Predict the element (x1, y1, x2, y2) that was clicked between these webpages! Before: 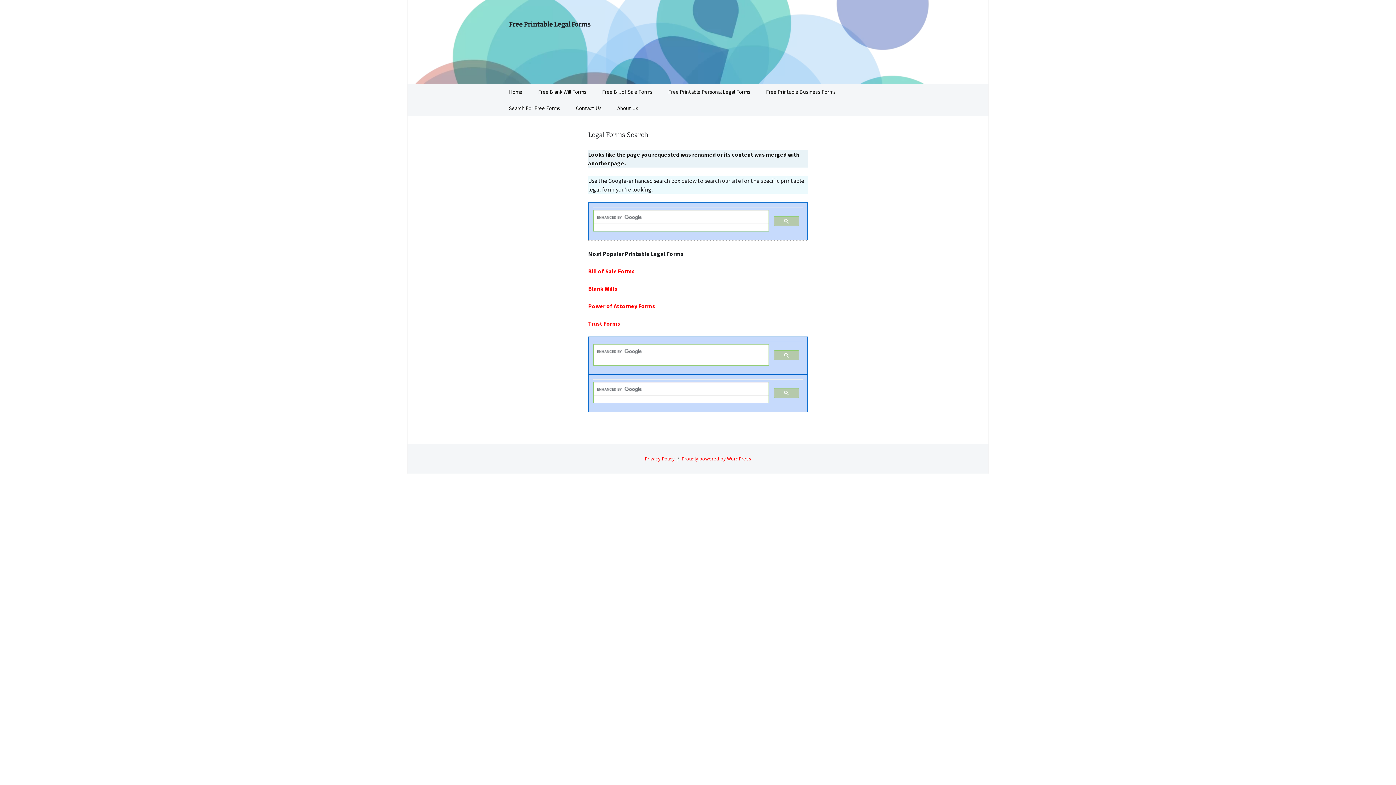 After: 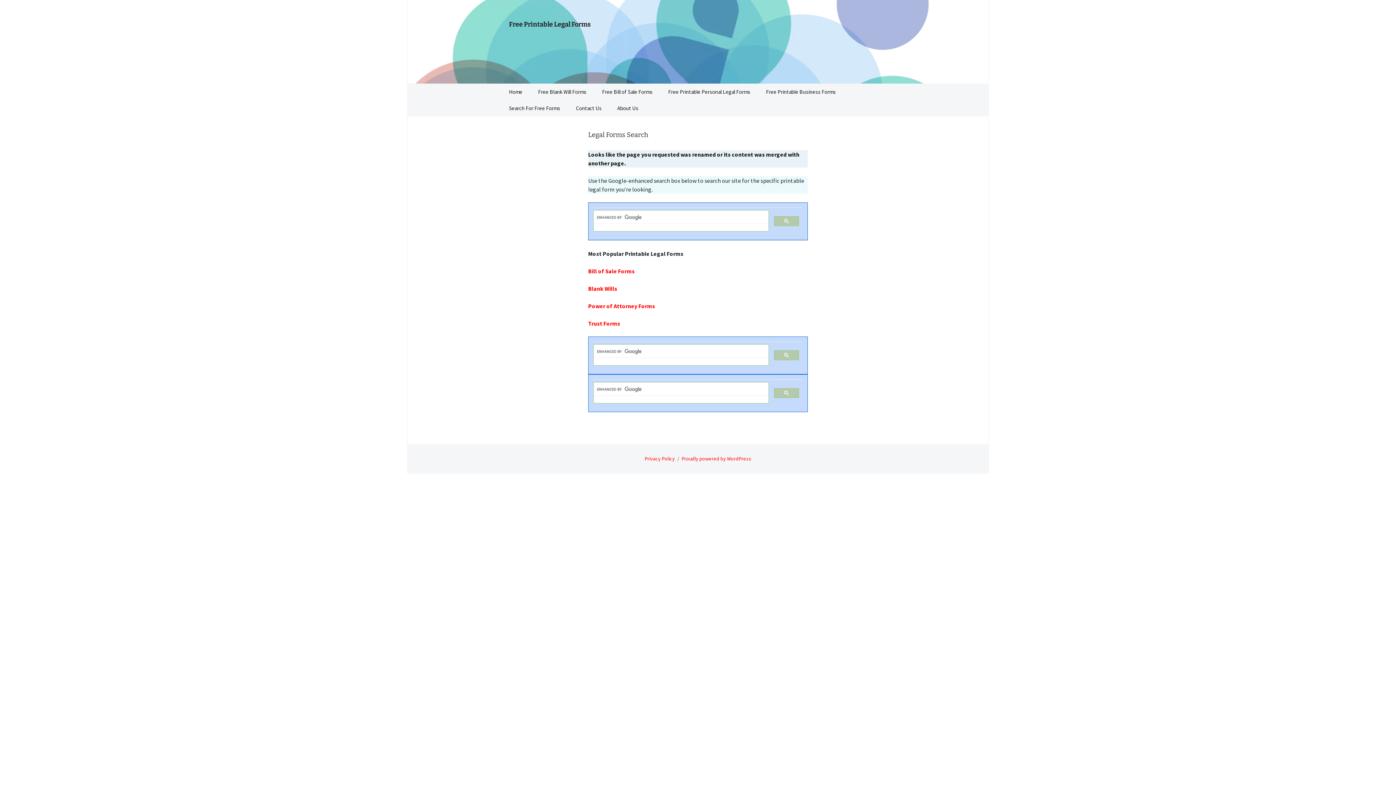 Action: bbox: (774, 350, 799, 360)